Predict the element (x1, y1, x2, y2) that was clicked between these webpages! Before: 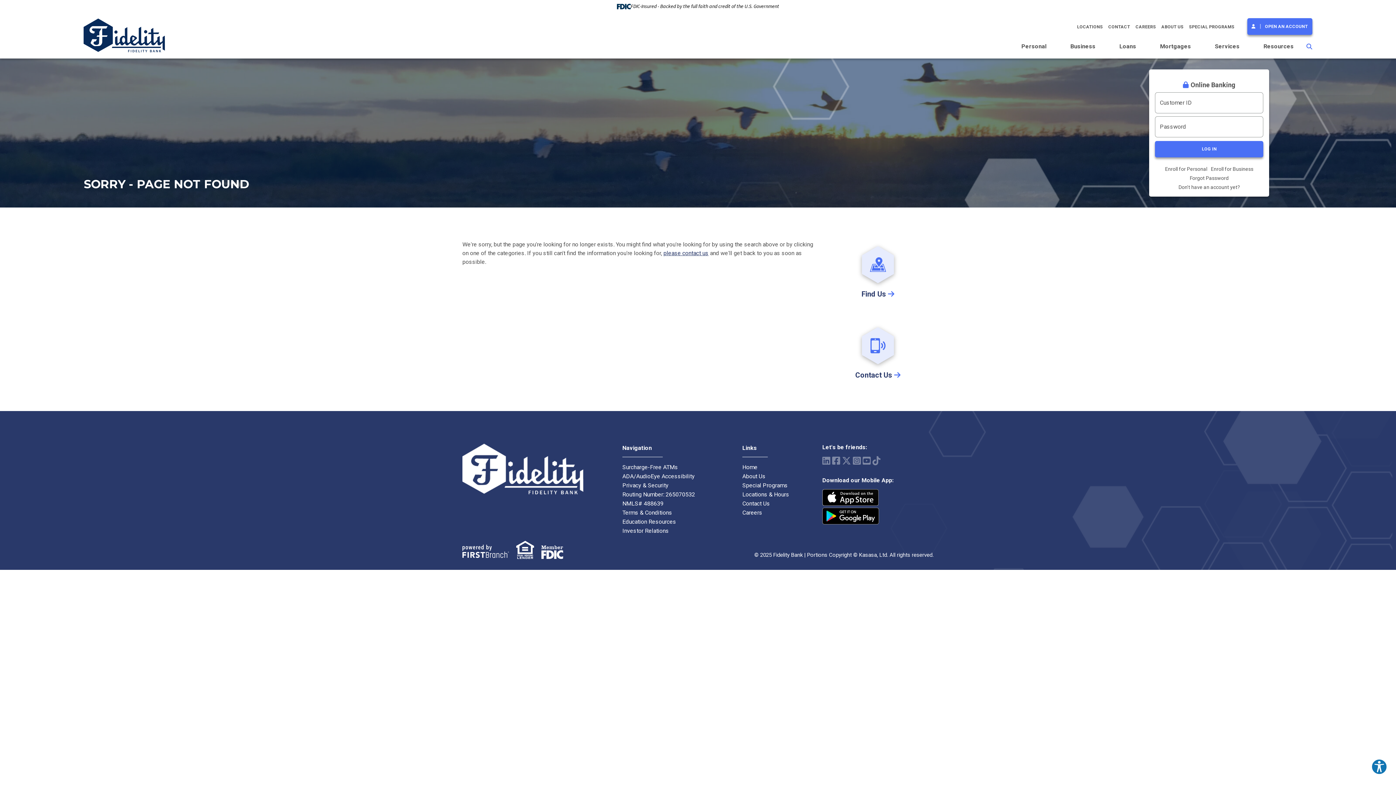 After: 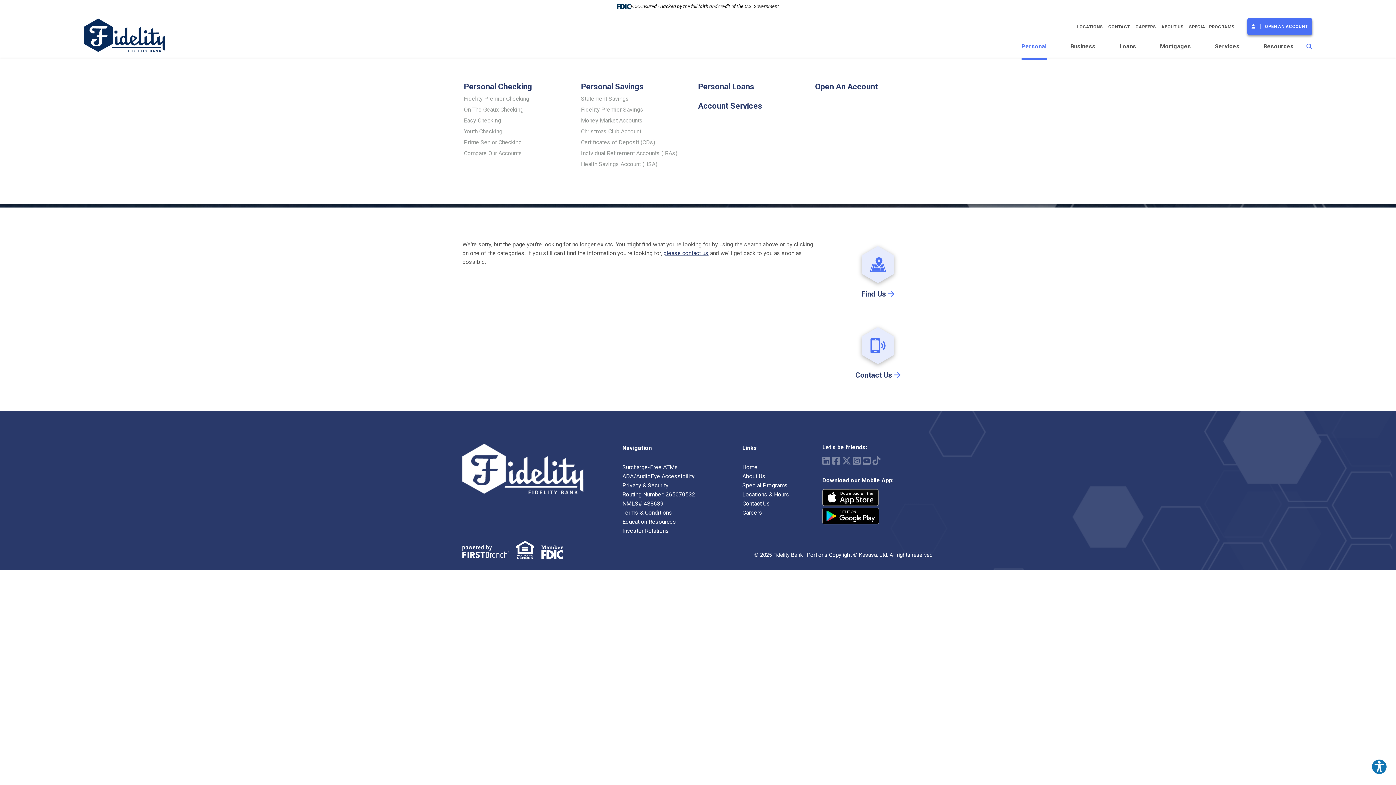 Action: bbox: (1021, 39, 1046, 53) label: Personal